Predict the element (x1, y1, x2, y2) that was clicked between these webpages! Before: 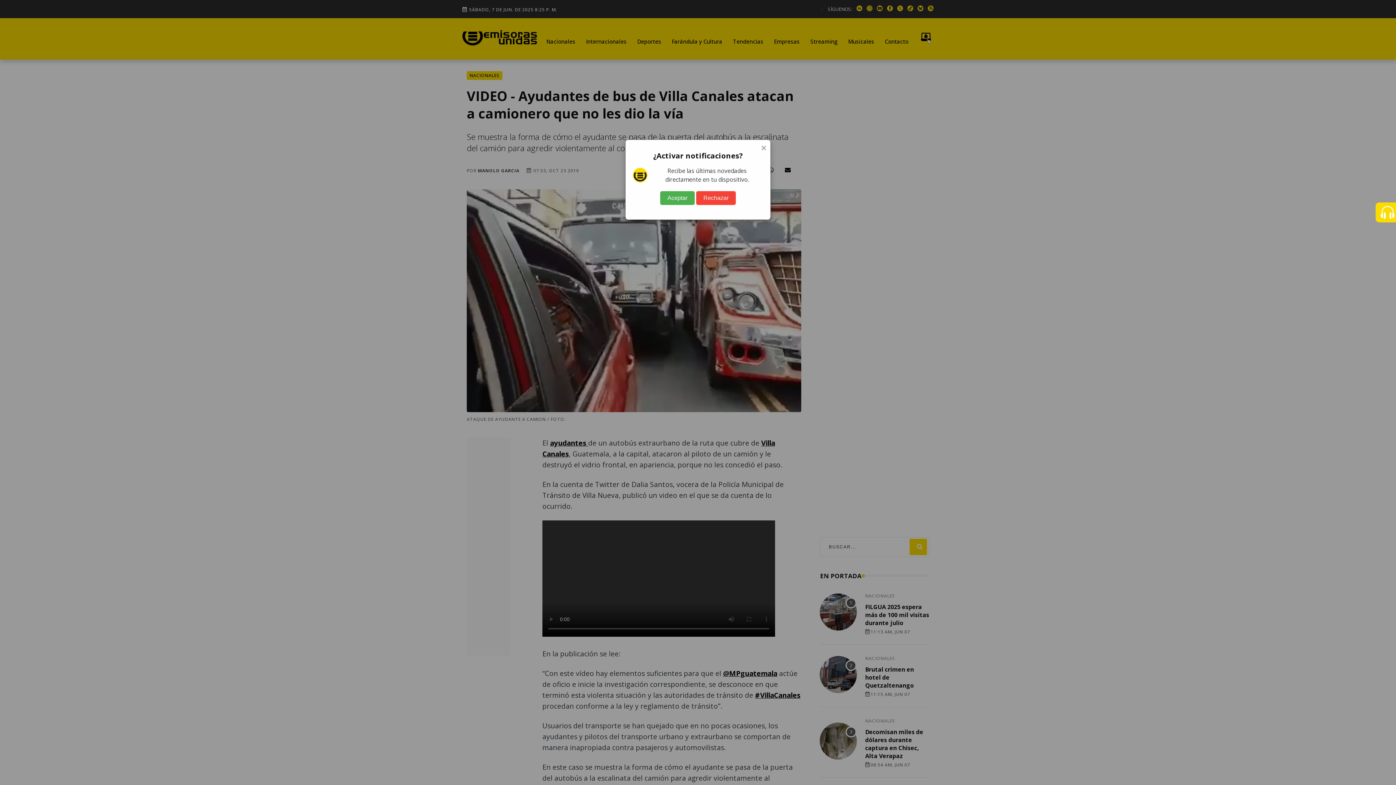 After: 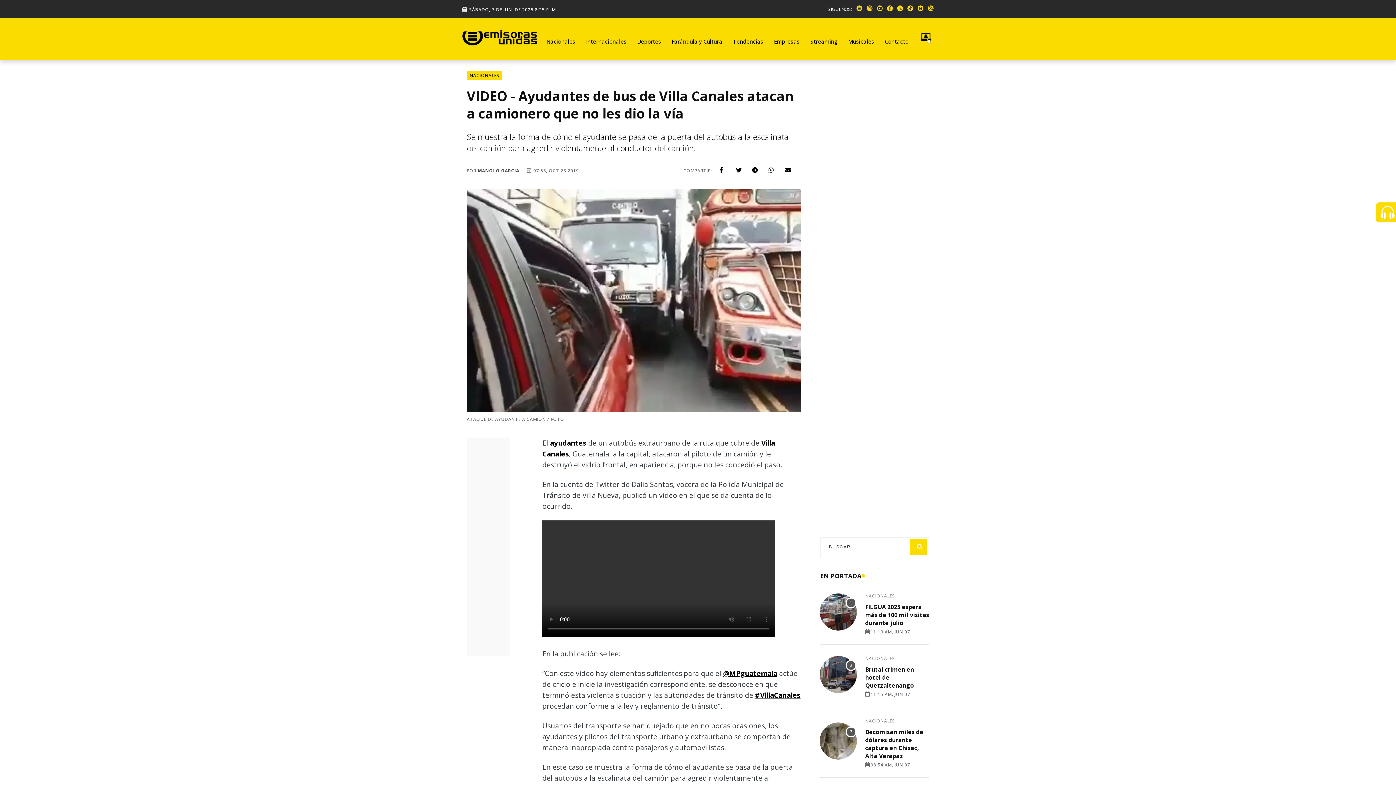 Action: bbox: (660, 191, 694, 205) label: Aceptar